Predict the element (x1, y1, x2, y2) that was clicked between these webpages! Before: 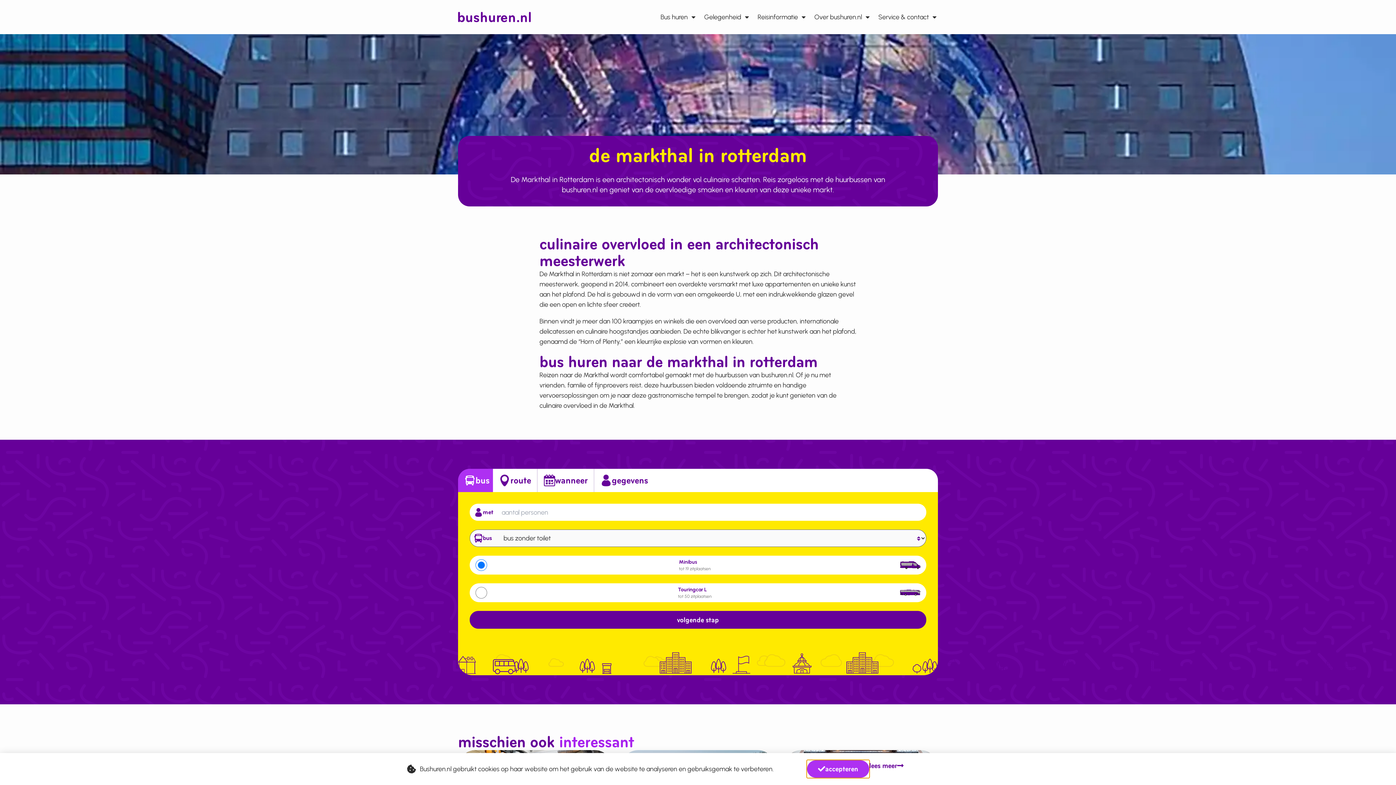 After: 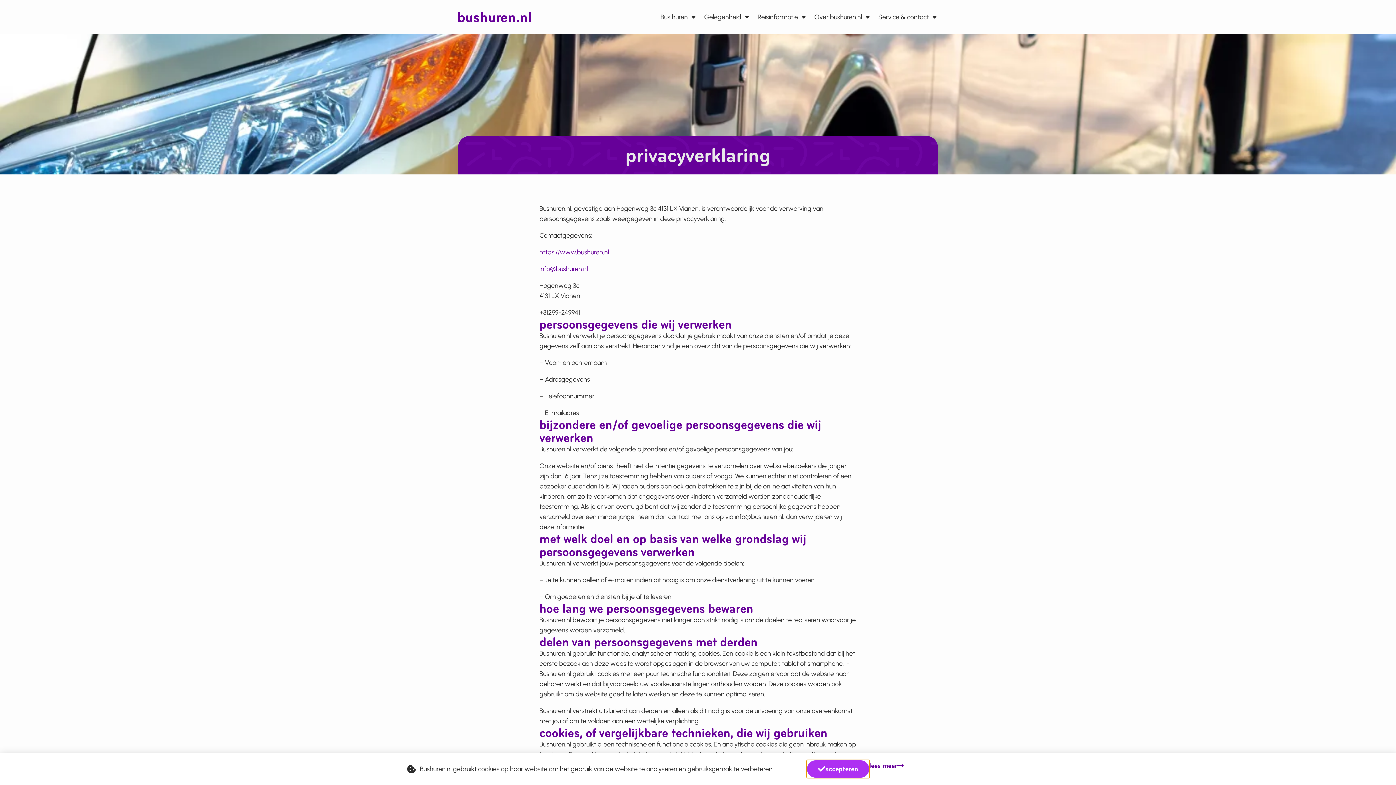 Action: label: lees meer bbox: (869, 760, 904, 771)